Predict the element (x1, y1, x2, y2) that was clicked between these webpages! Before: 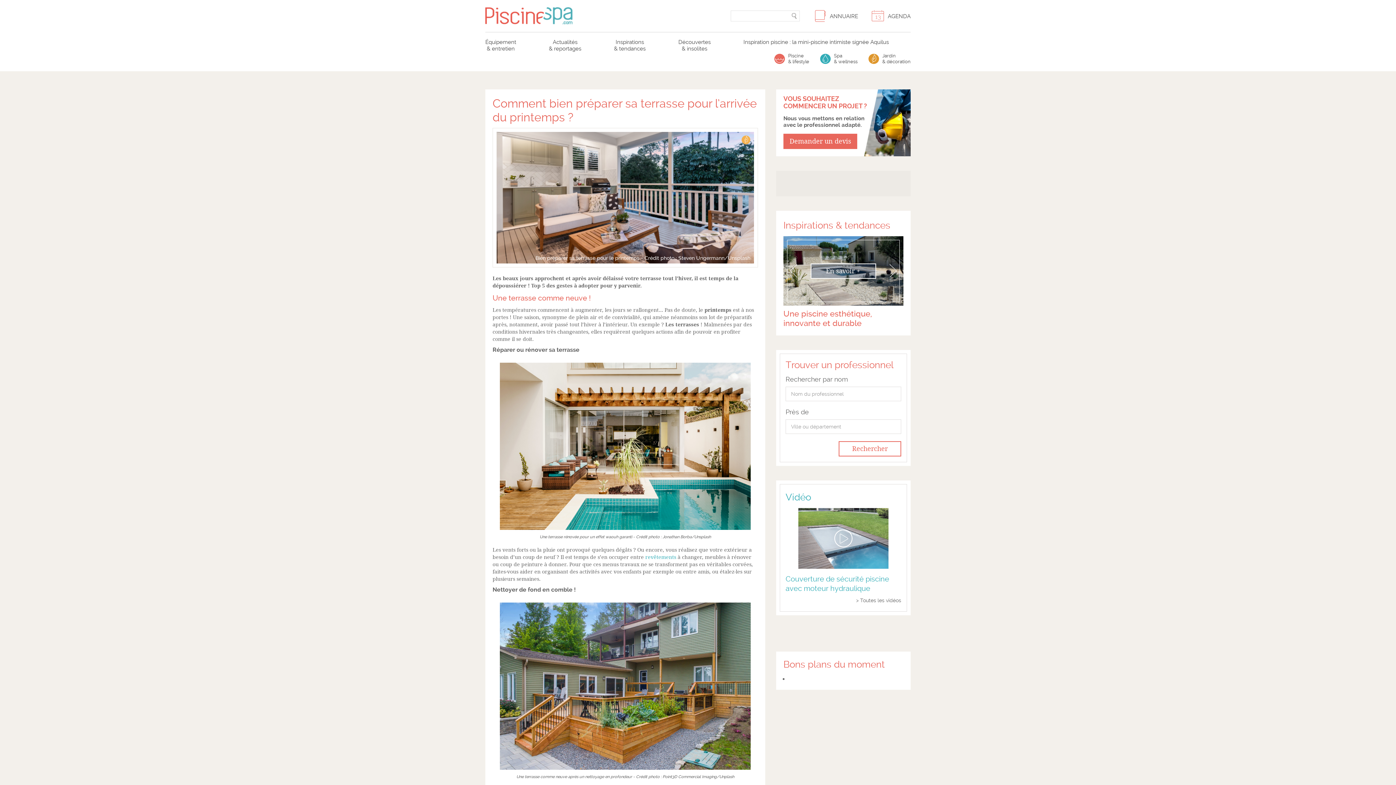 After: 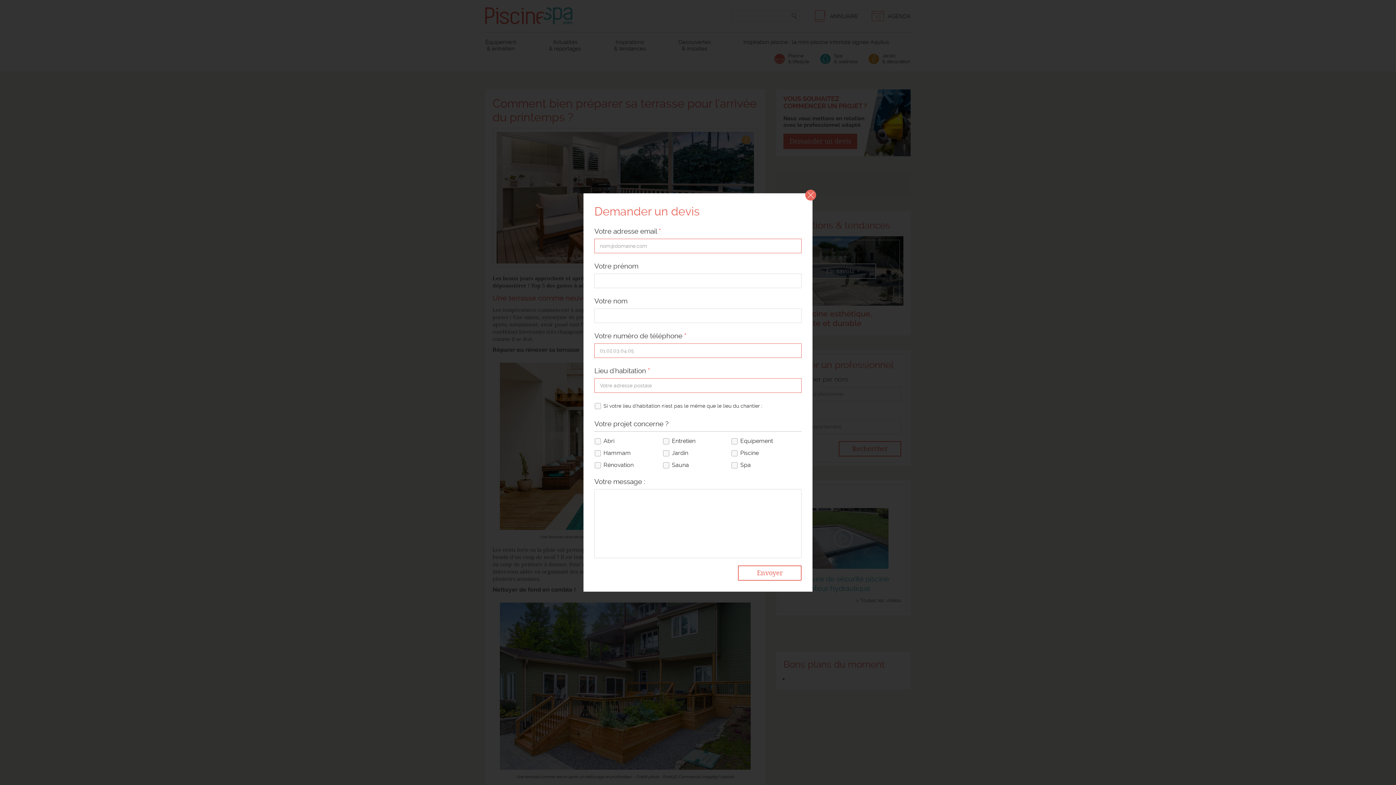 Action: label: Demander un devis bbox: (783, 133, 857, 149)